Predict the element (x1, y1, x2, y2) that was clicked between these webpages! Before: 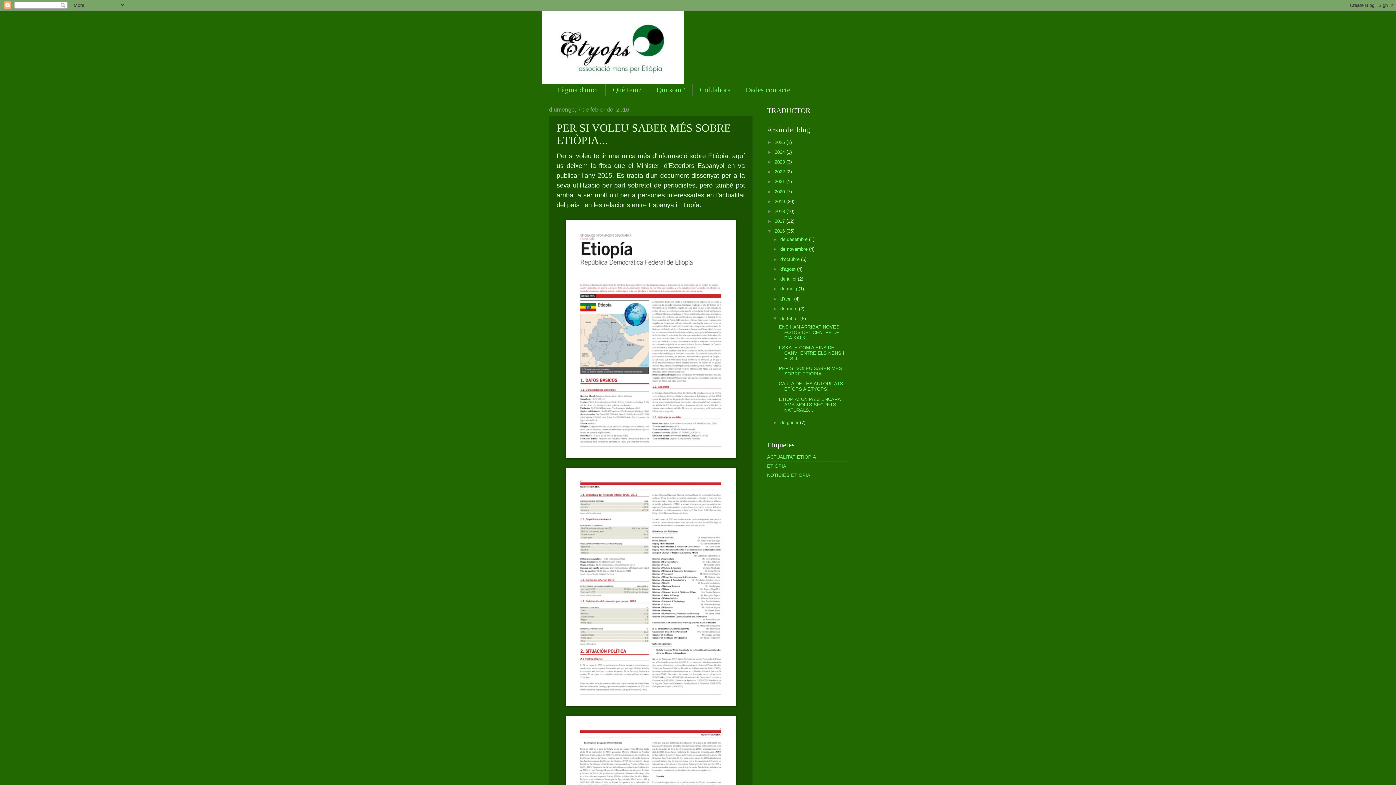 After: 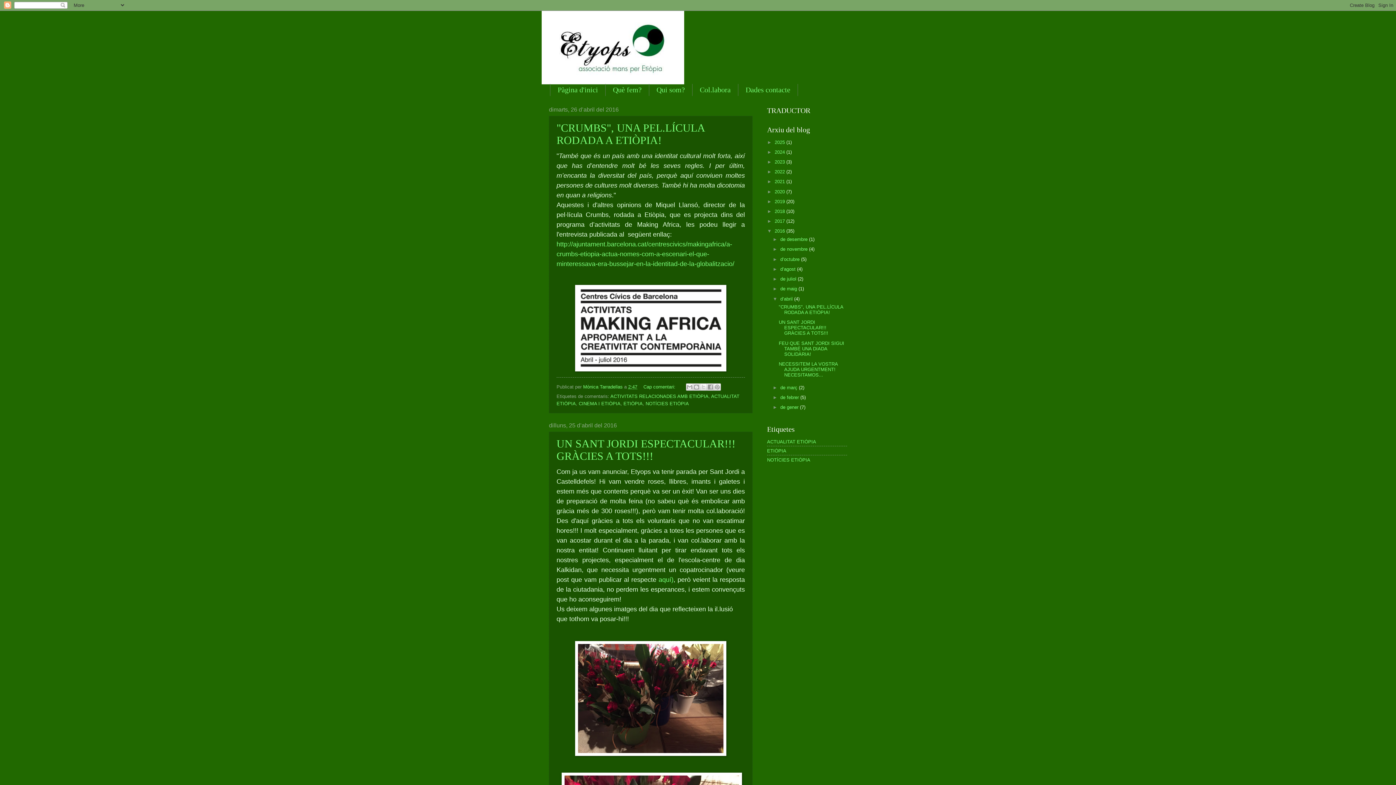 Action: label: d’abril  bbox: (780, 296, 794, 301)